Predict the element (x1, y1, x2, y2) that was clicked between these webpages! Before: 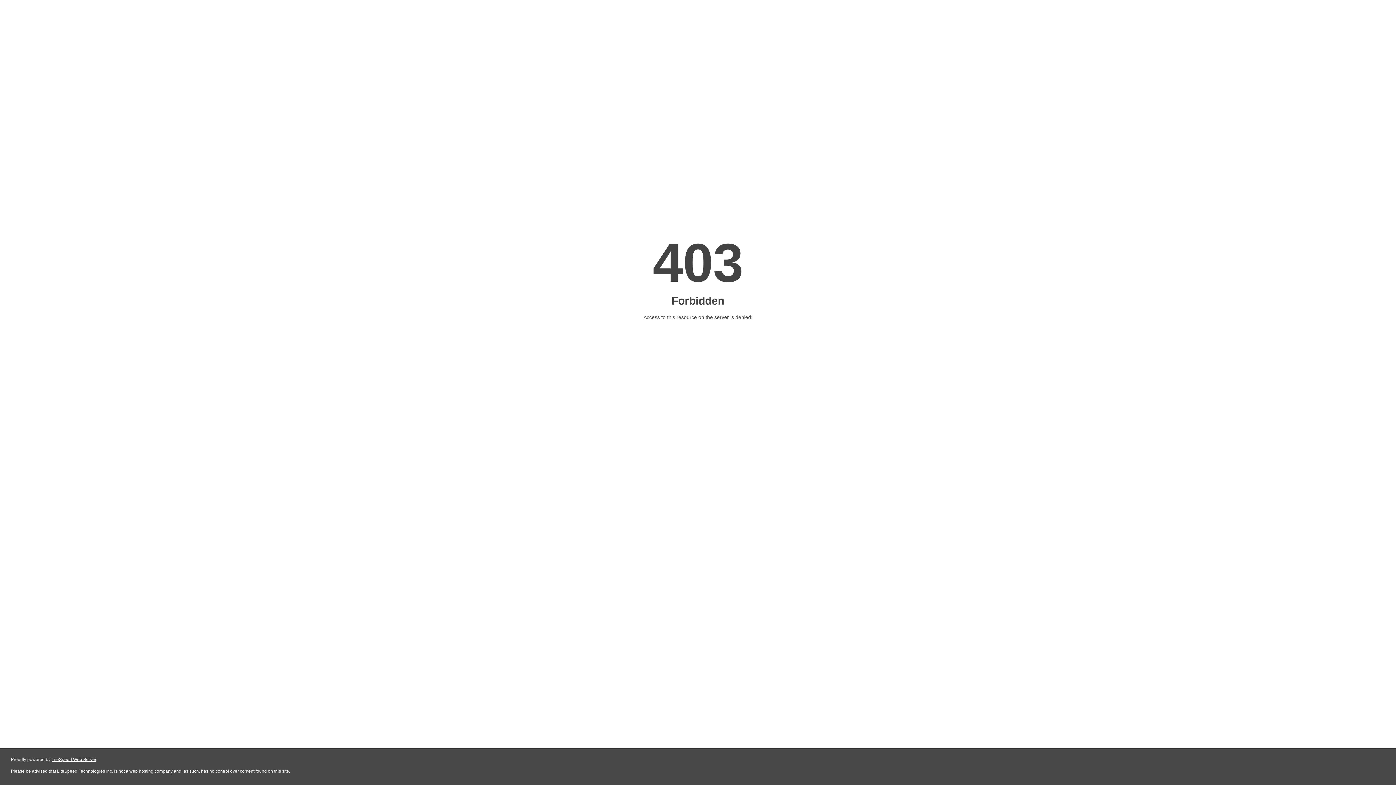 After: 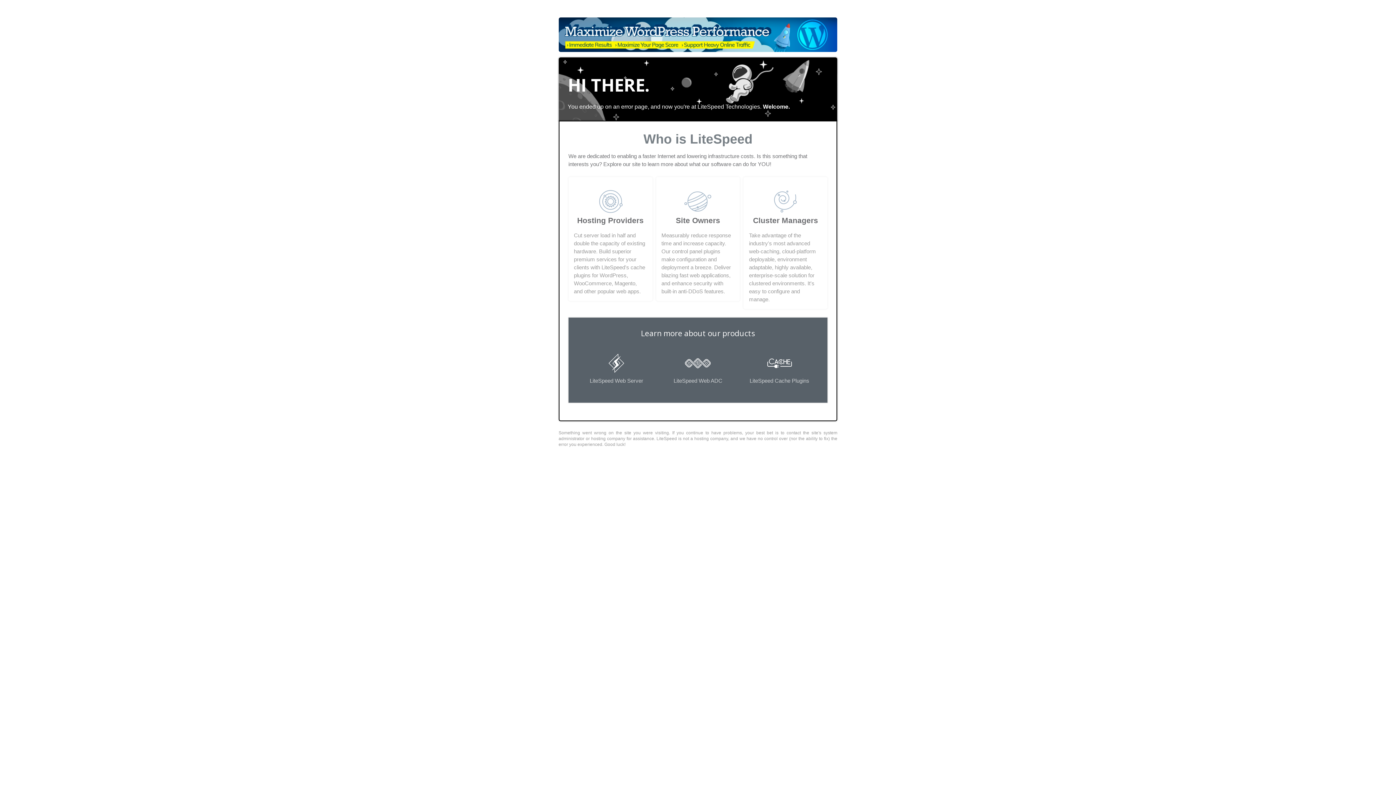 Action: bbox: (51, 757, 96, 762) label: LiteSpeed Web Server